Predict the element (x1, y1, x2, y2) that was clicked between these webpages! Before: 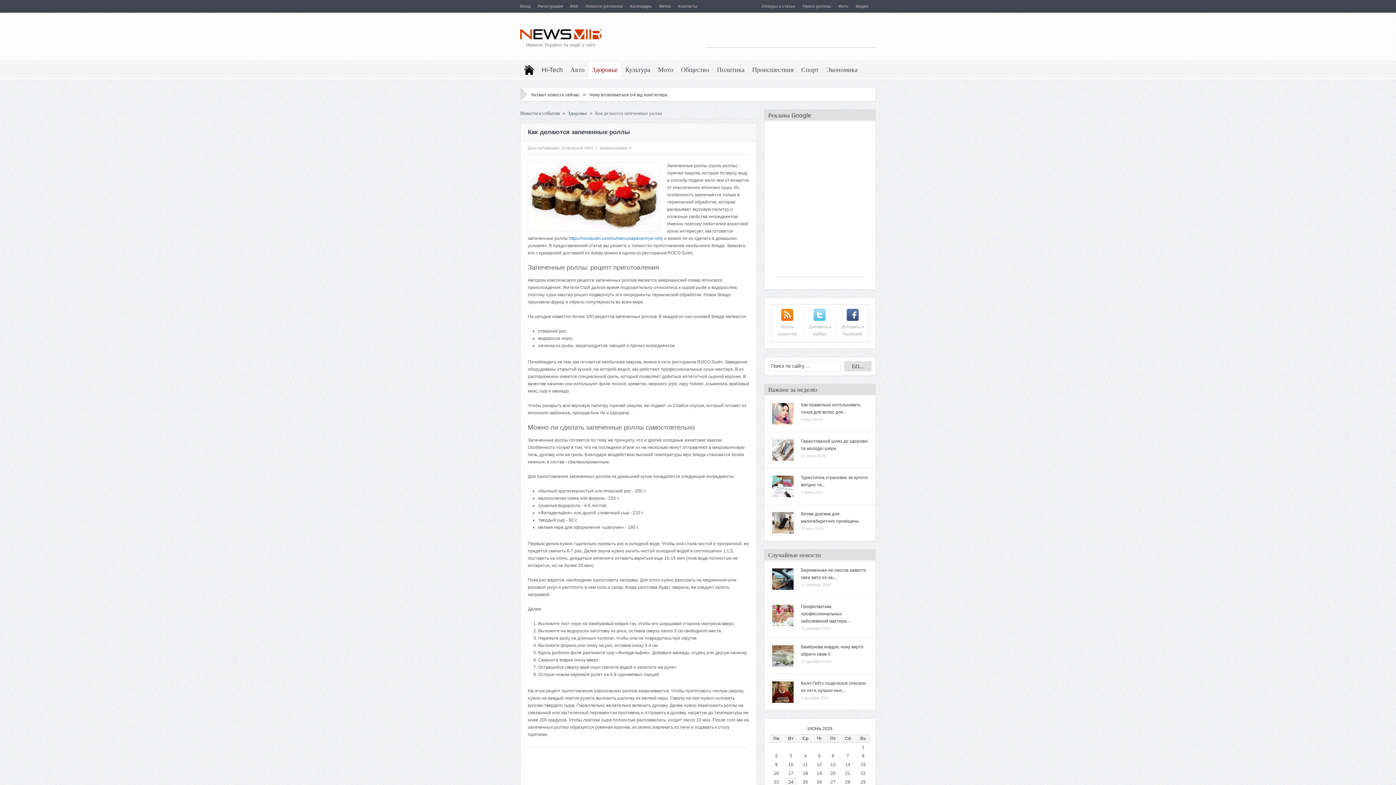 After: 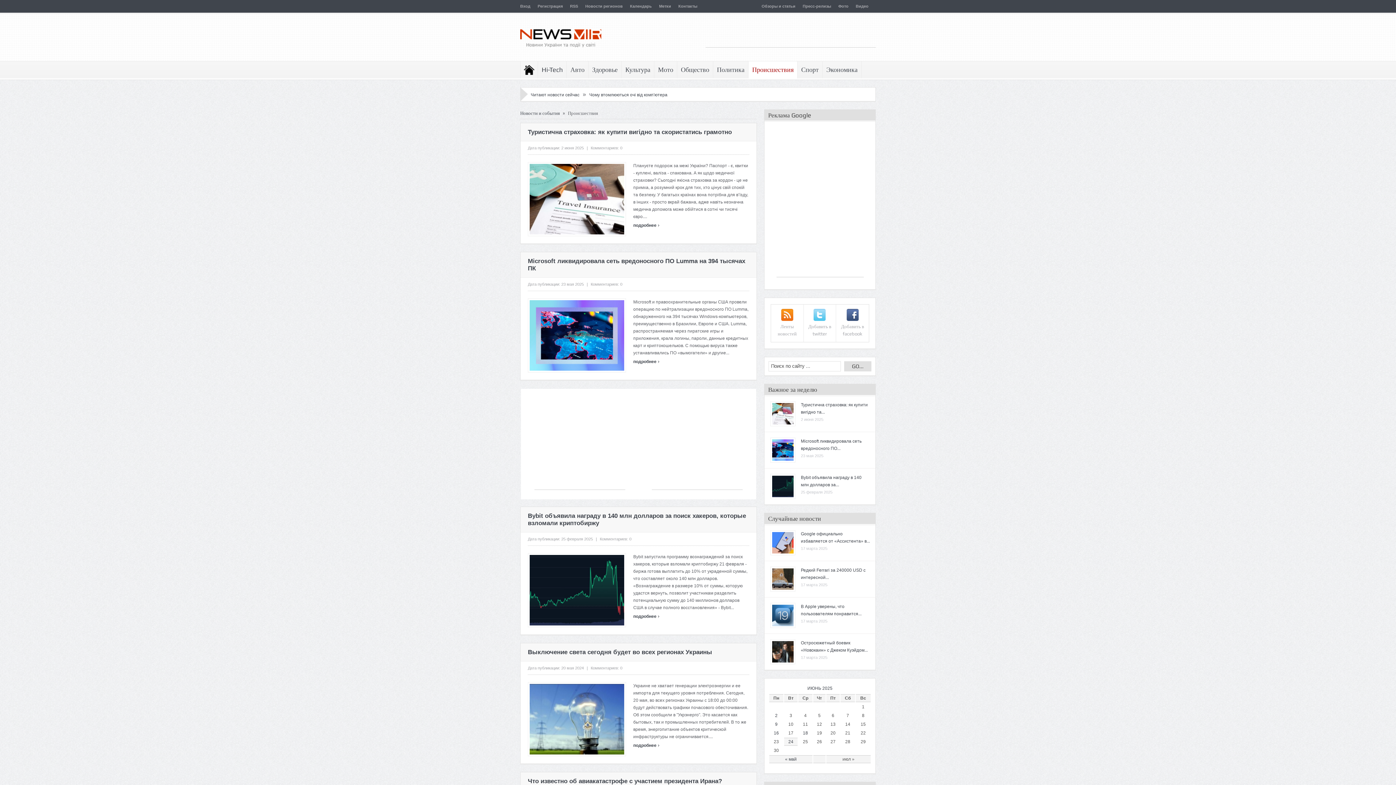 Action: label: Происшествия bbox: (748, 61, 797, 78)